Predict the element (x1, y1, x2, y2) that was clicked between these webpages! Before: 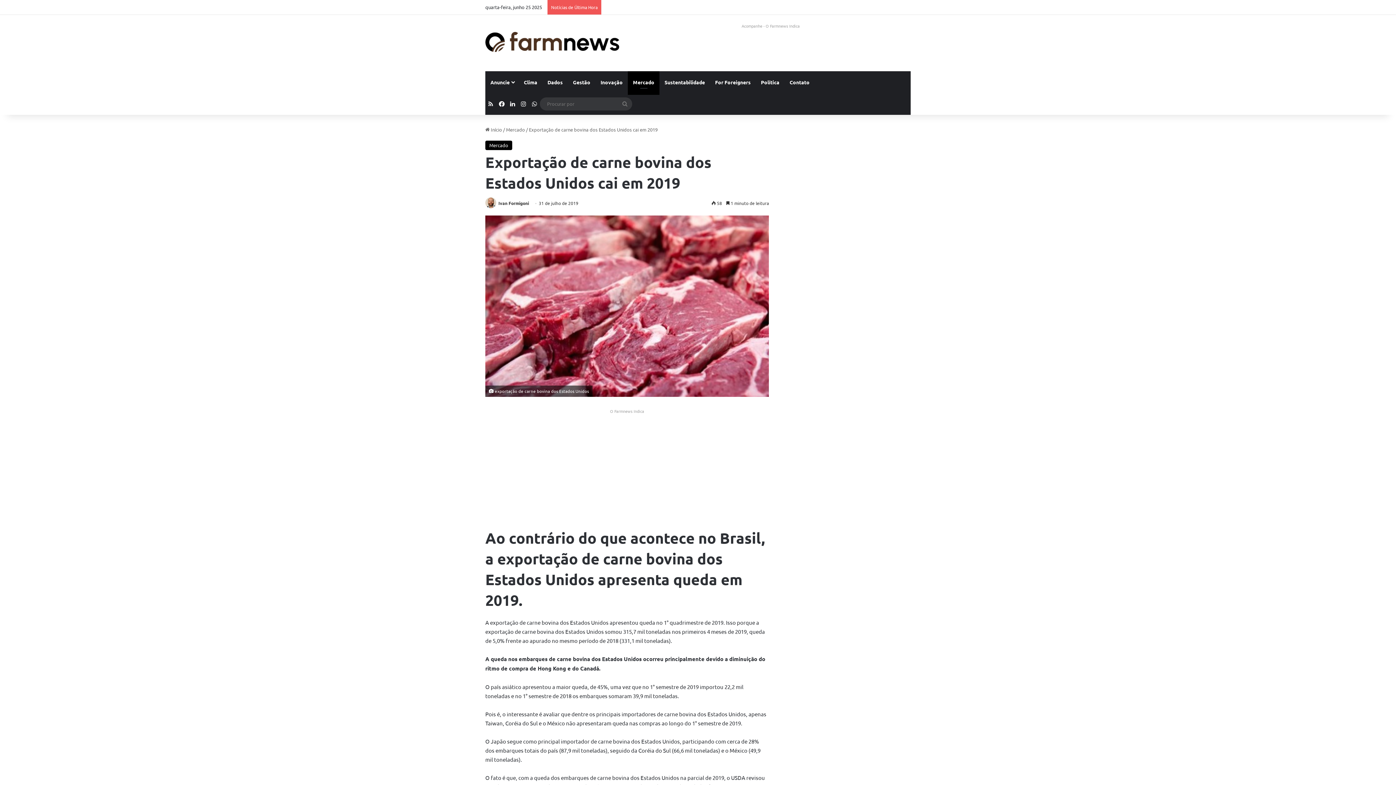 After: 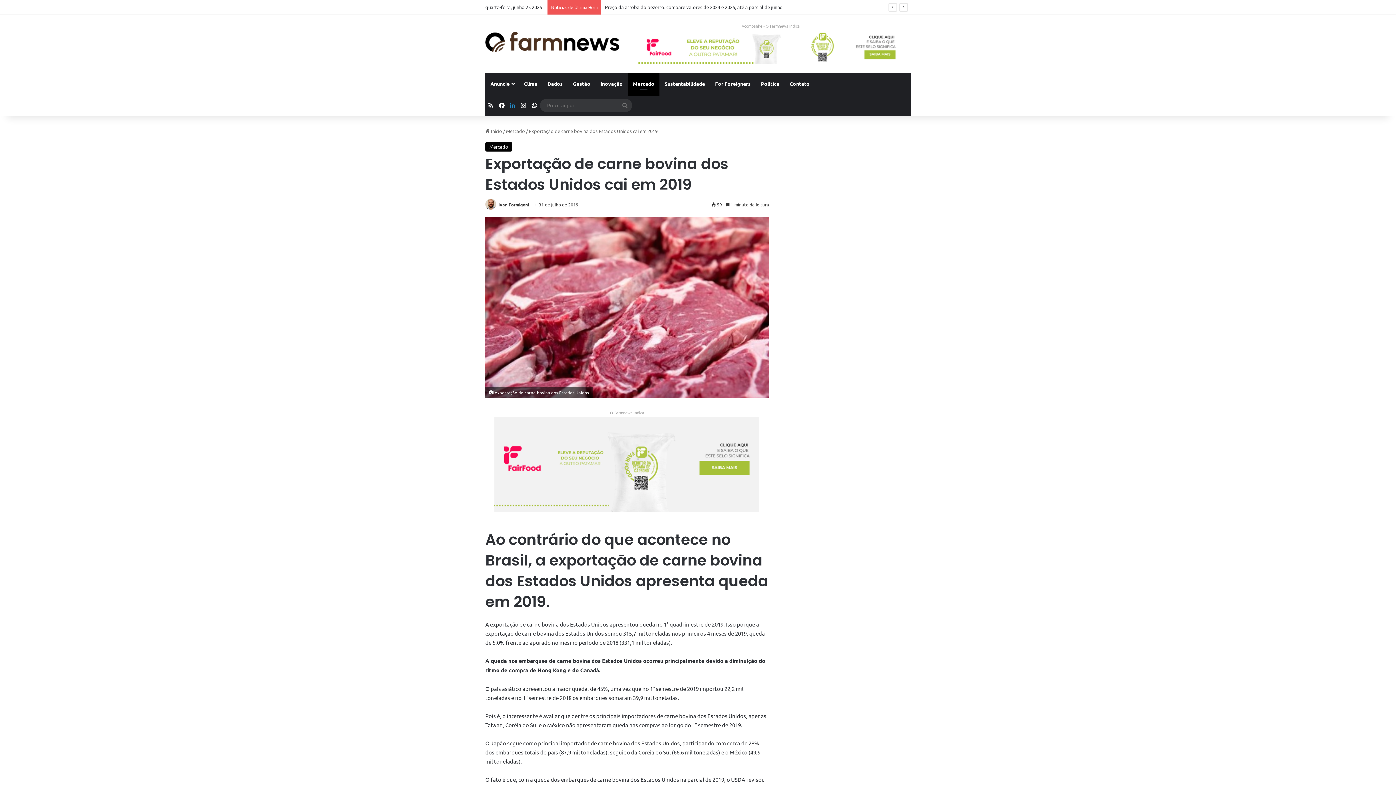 Action: label: Linkedin bbox: (507, 92, 518, 114)